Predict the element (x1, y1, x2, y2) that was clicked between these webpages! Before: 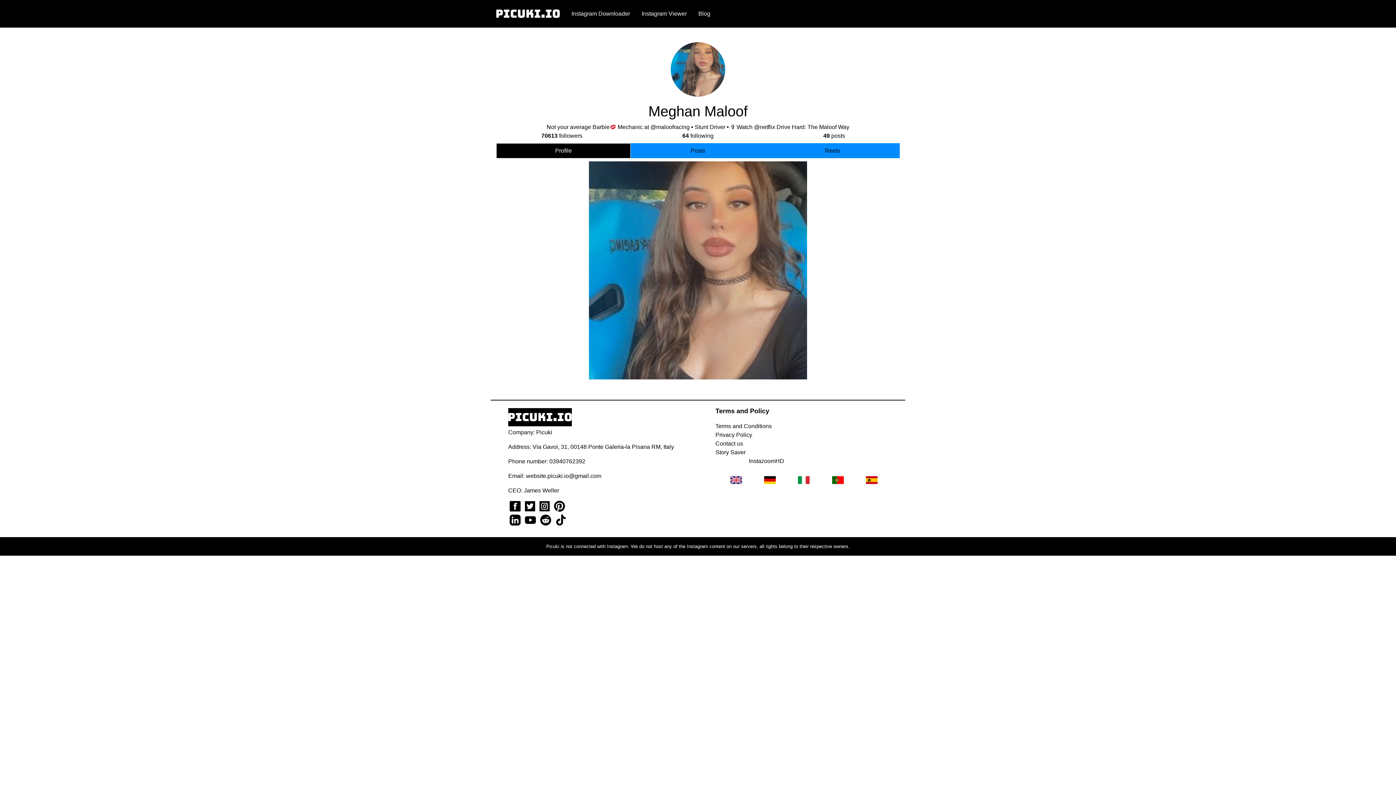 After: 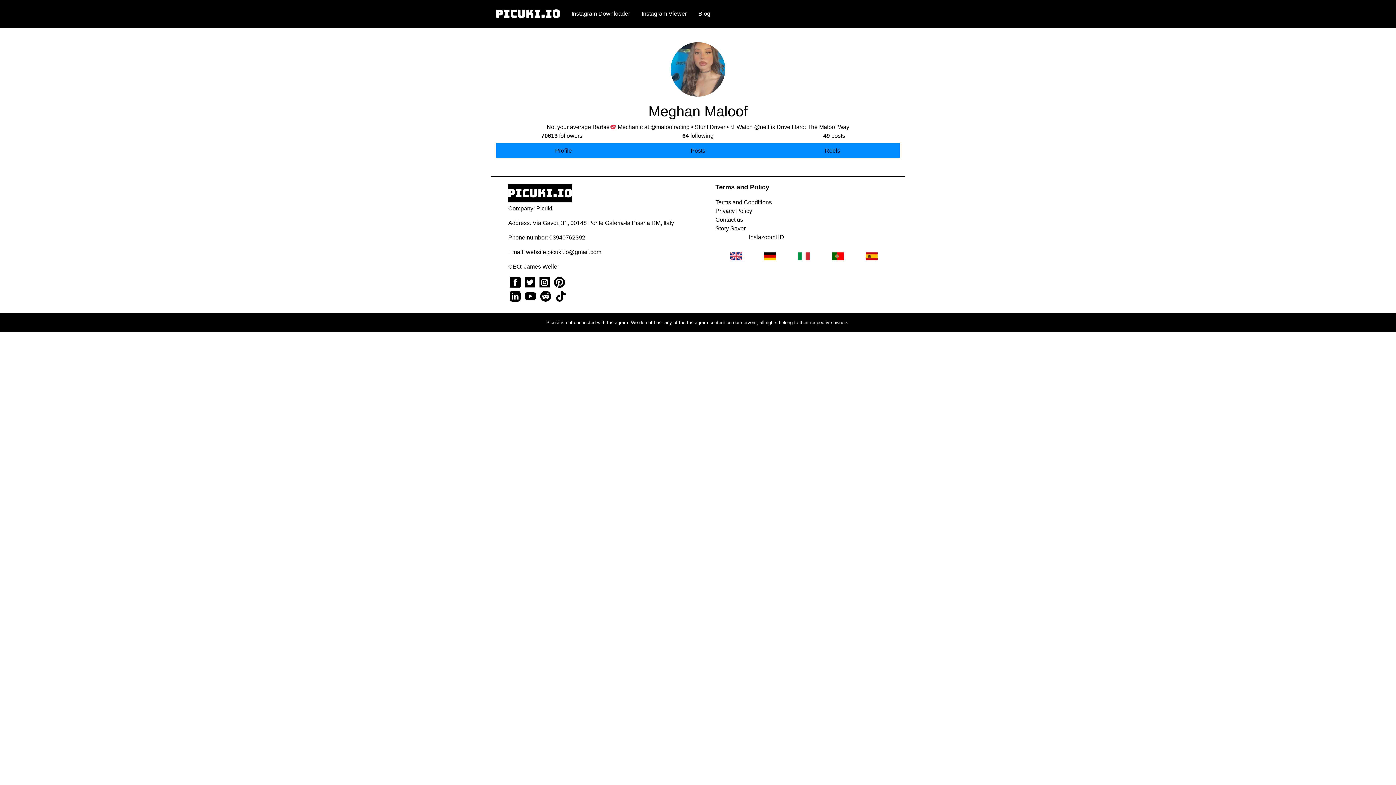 Action: label: Instagram Downloader bbox: (568, 6, 633, 21)